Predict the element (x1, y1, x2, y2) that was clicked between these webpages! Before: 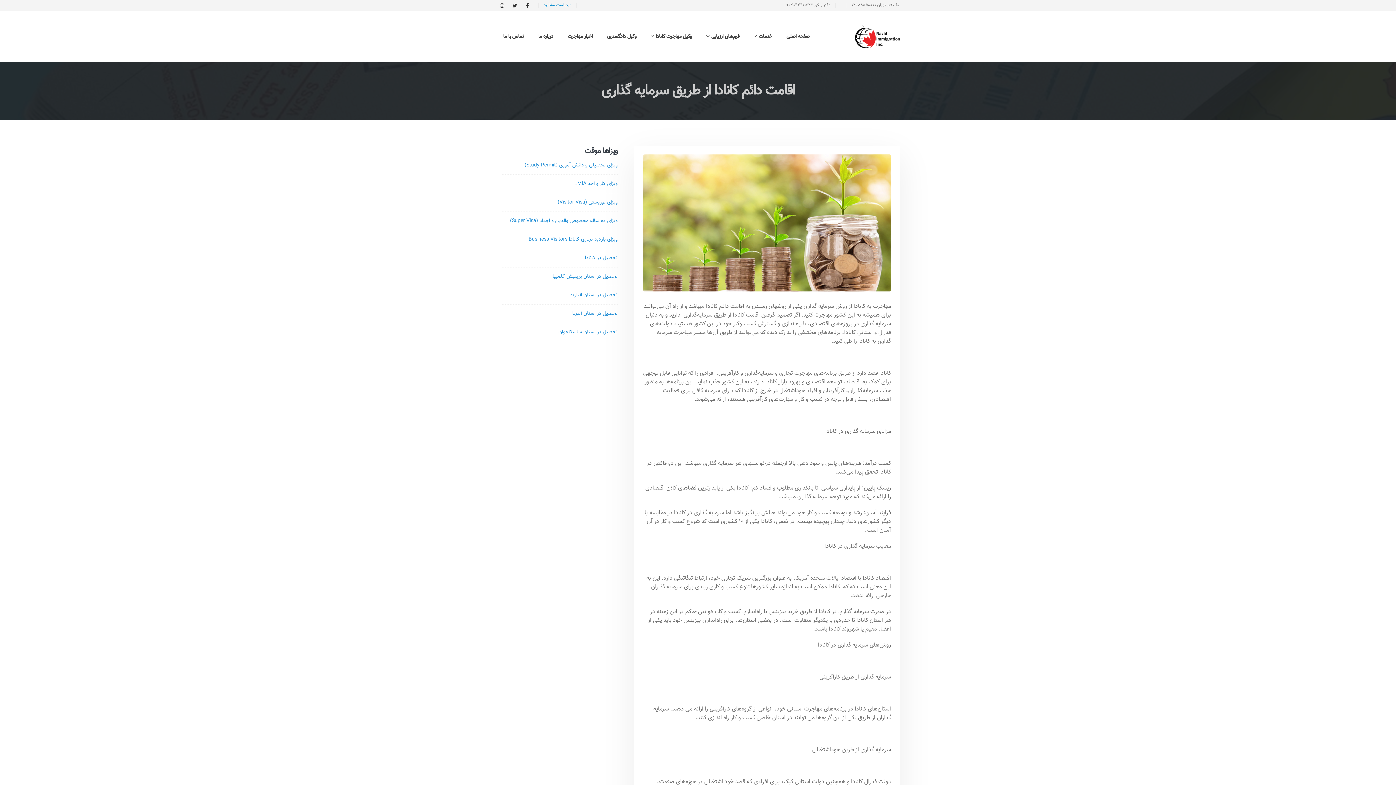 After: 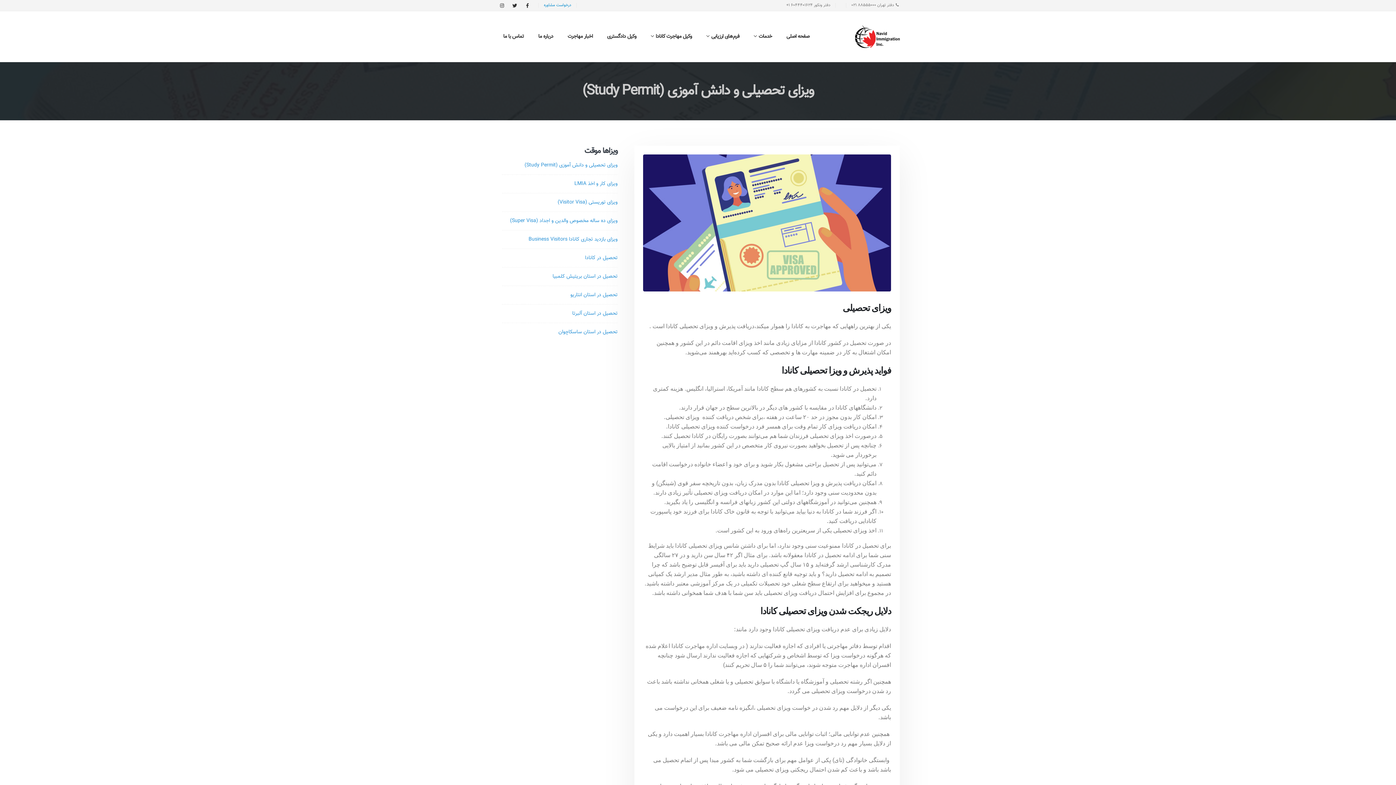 Action: label: ویزای تحصیلی و دانش آموزی (Study Permit) bbox: (524, 161, 617, 169)